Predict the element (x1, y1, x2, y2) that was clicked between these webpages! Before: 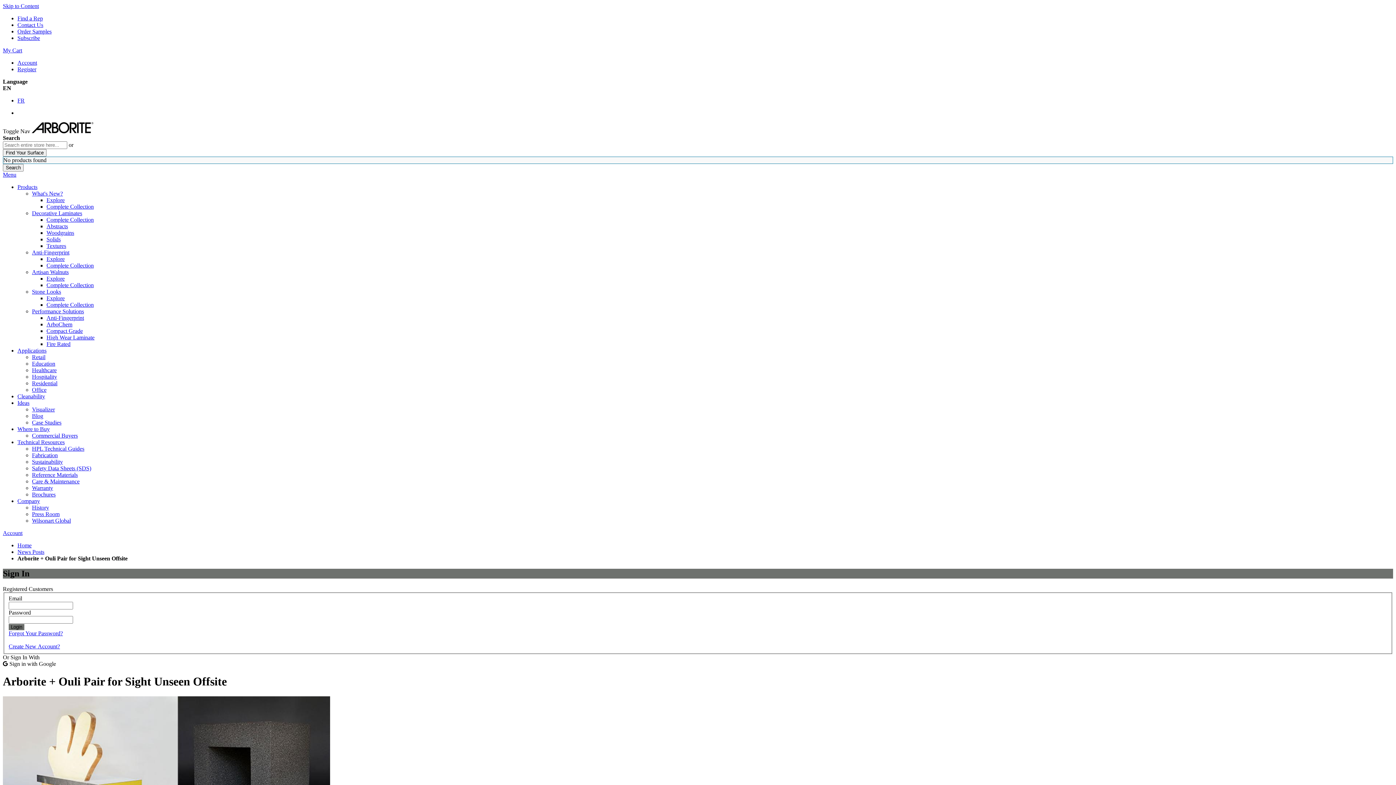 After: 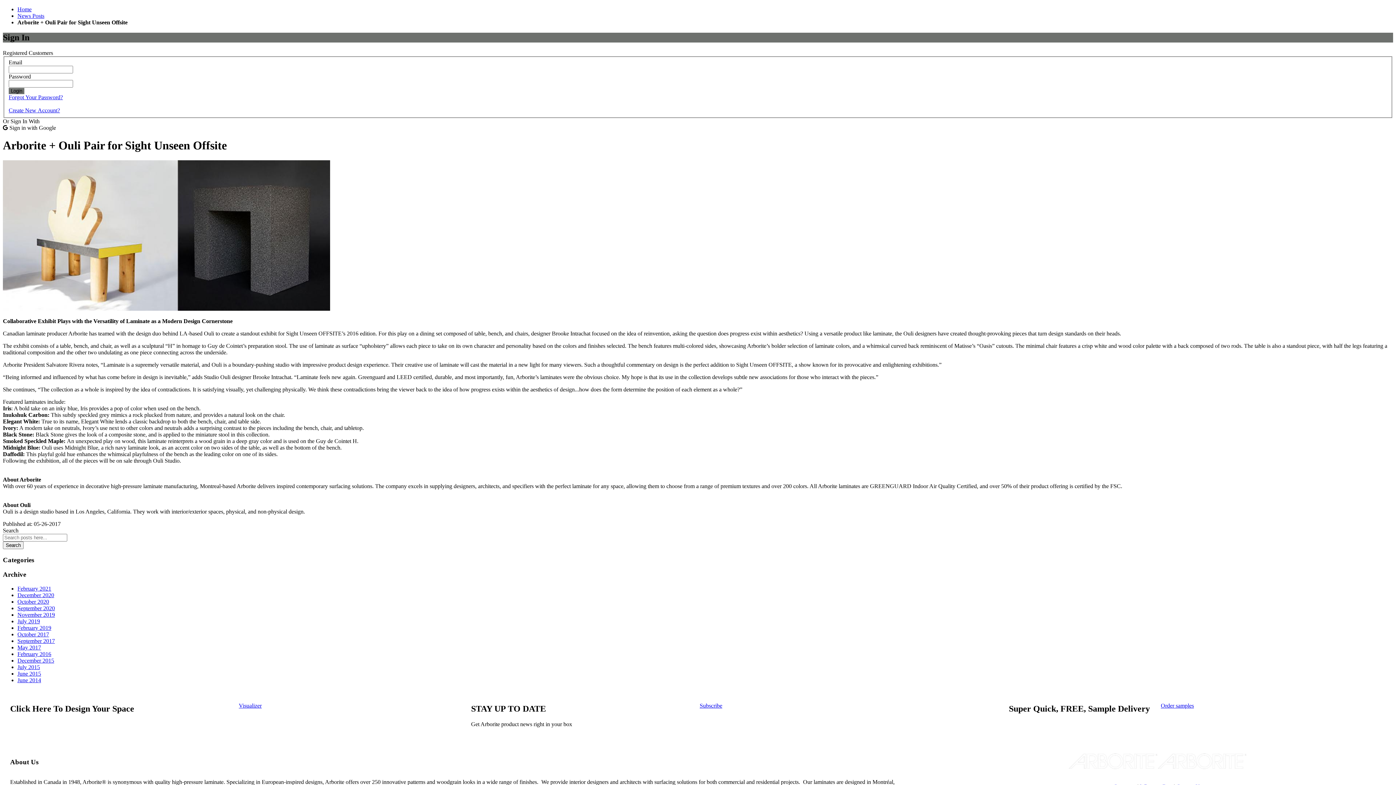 Action: label: Account bbox: (2, 530, 22, 536)